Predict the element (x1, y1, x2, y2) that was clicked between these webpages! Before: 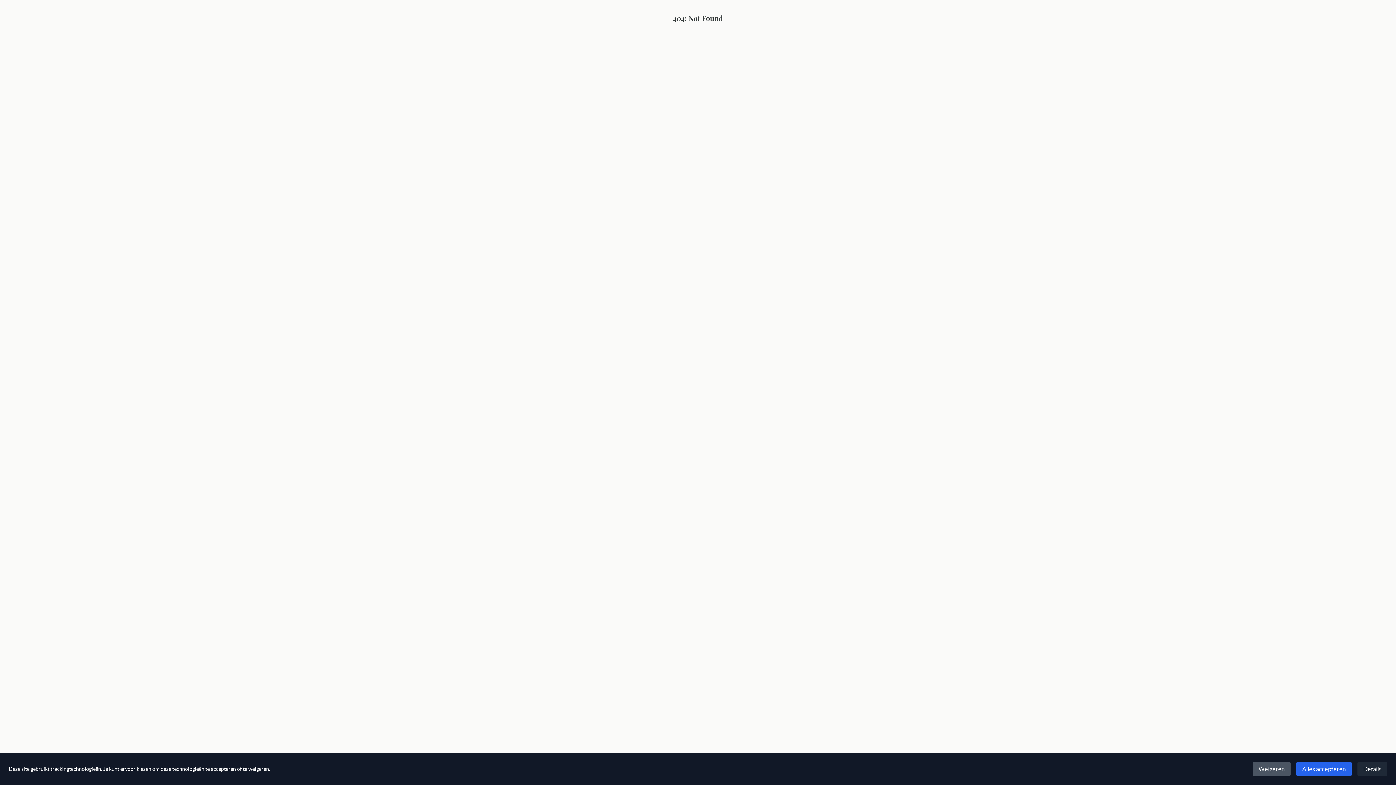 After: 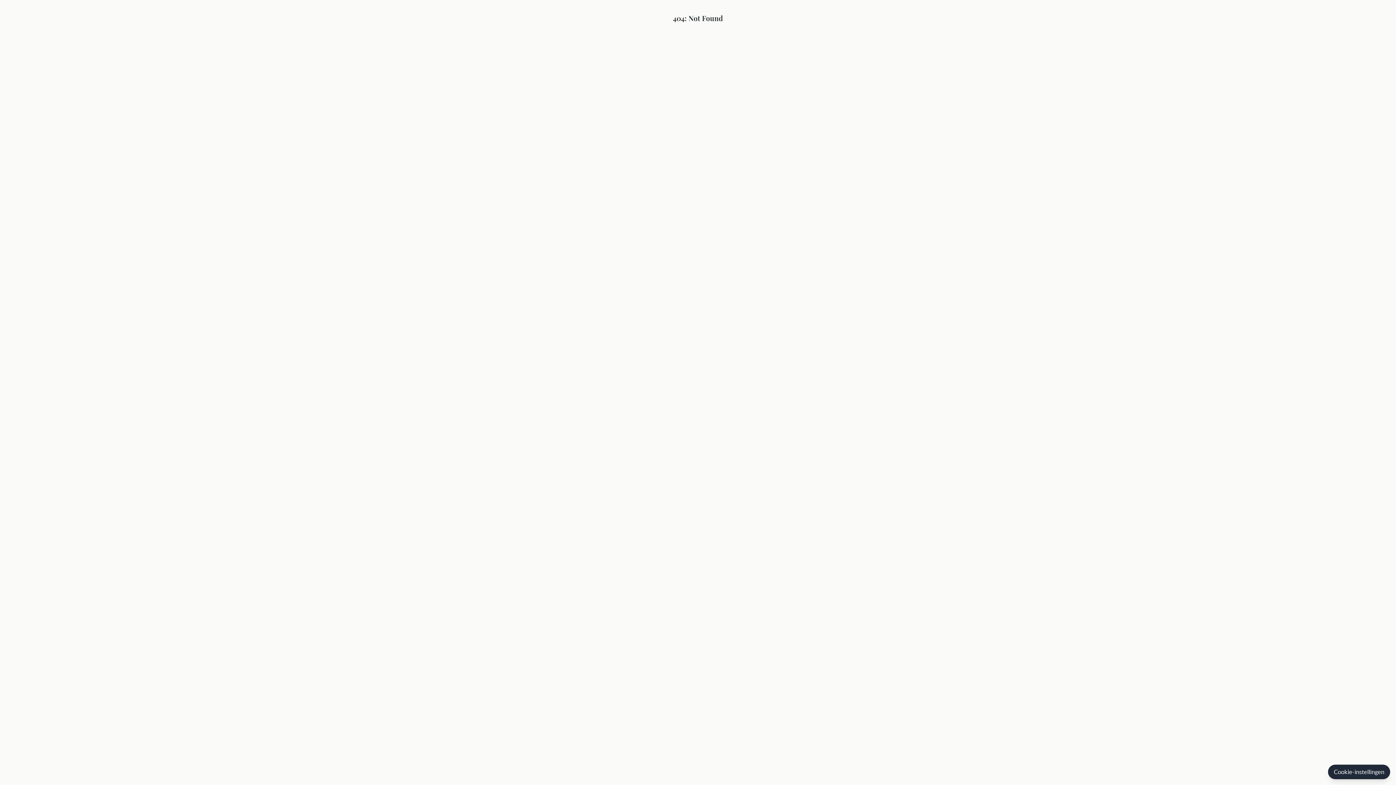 Action: label: Alles accepteren bbox: (1296, 762, 1352, 776)